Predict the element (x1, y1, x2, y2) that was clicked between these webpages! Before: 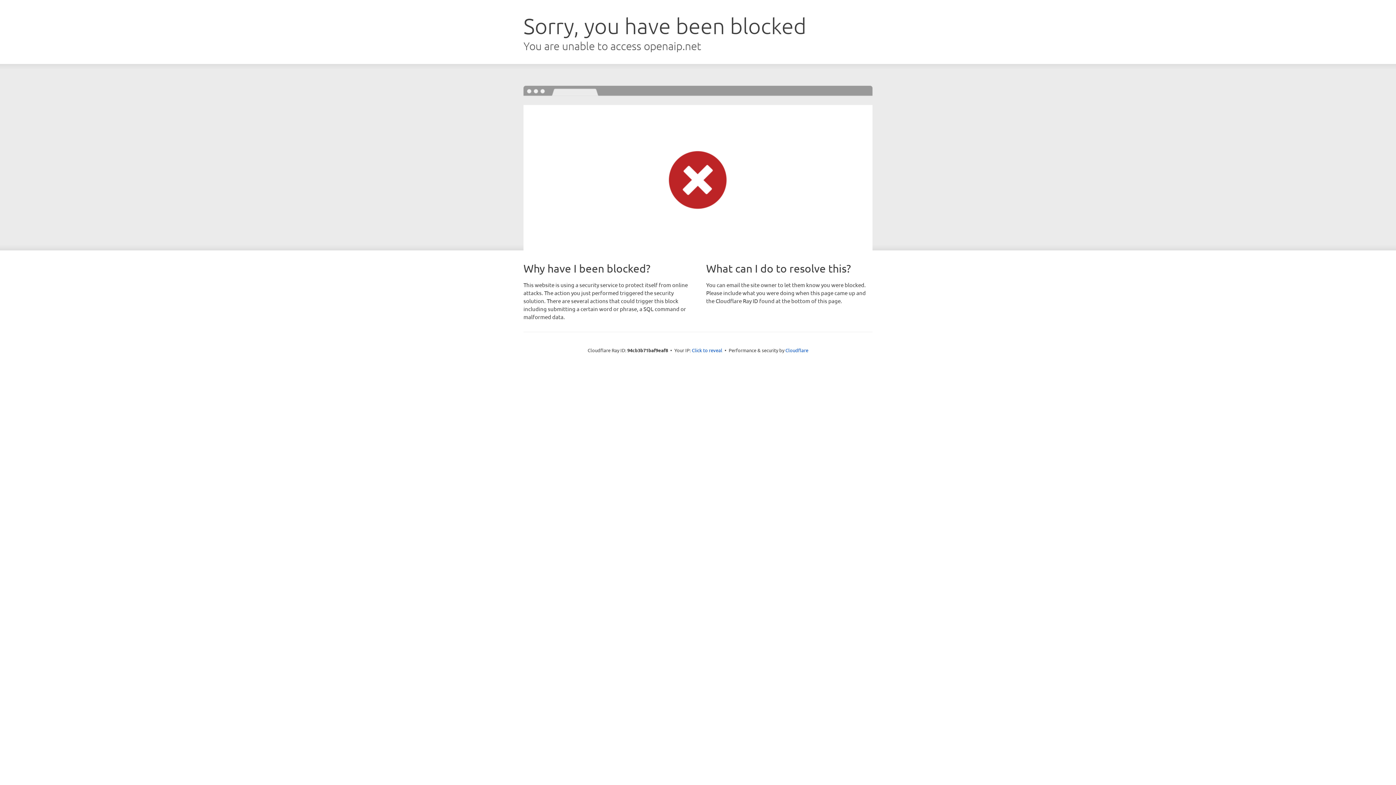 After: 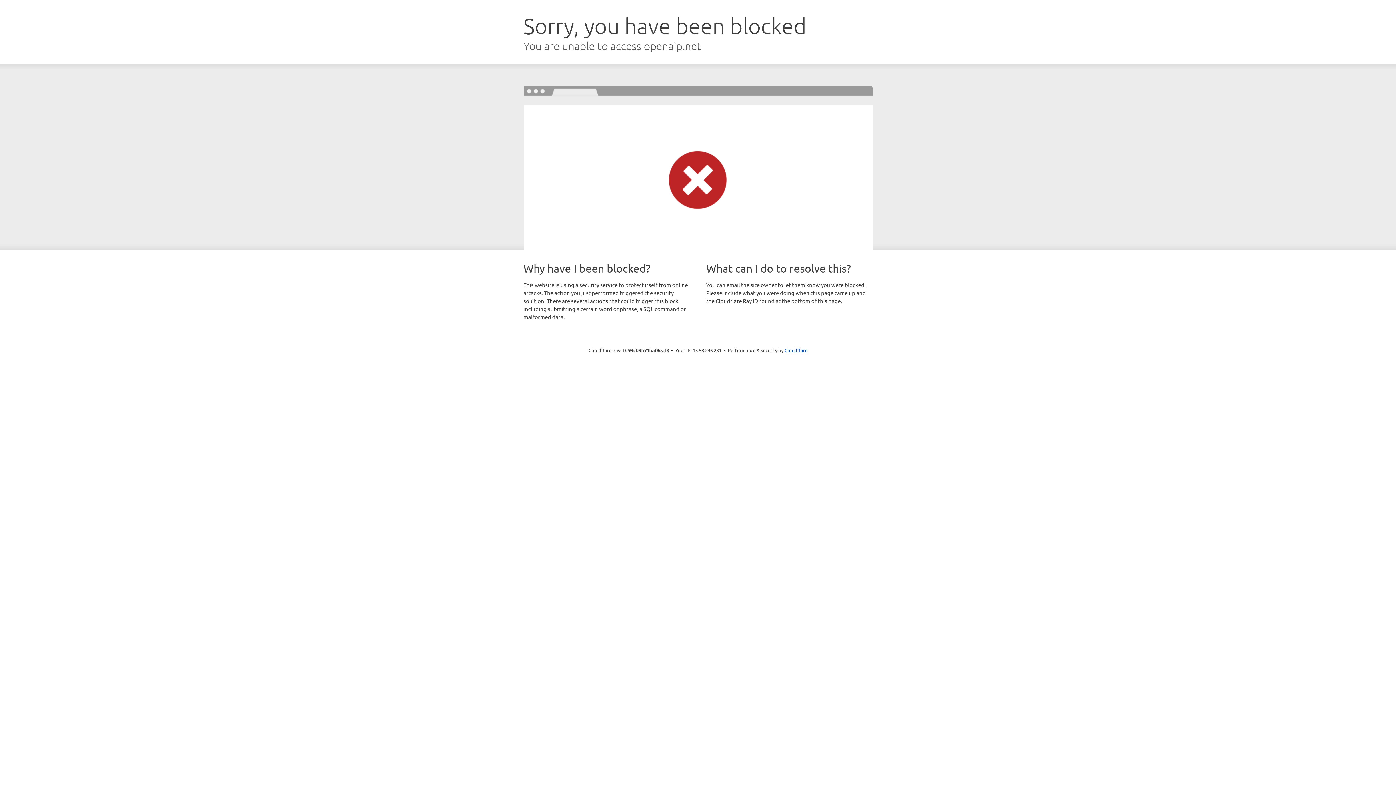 Action: bbox: (692, 346, 722, 353) label: Click to reveal